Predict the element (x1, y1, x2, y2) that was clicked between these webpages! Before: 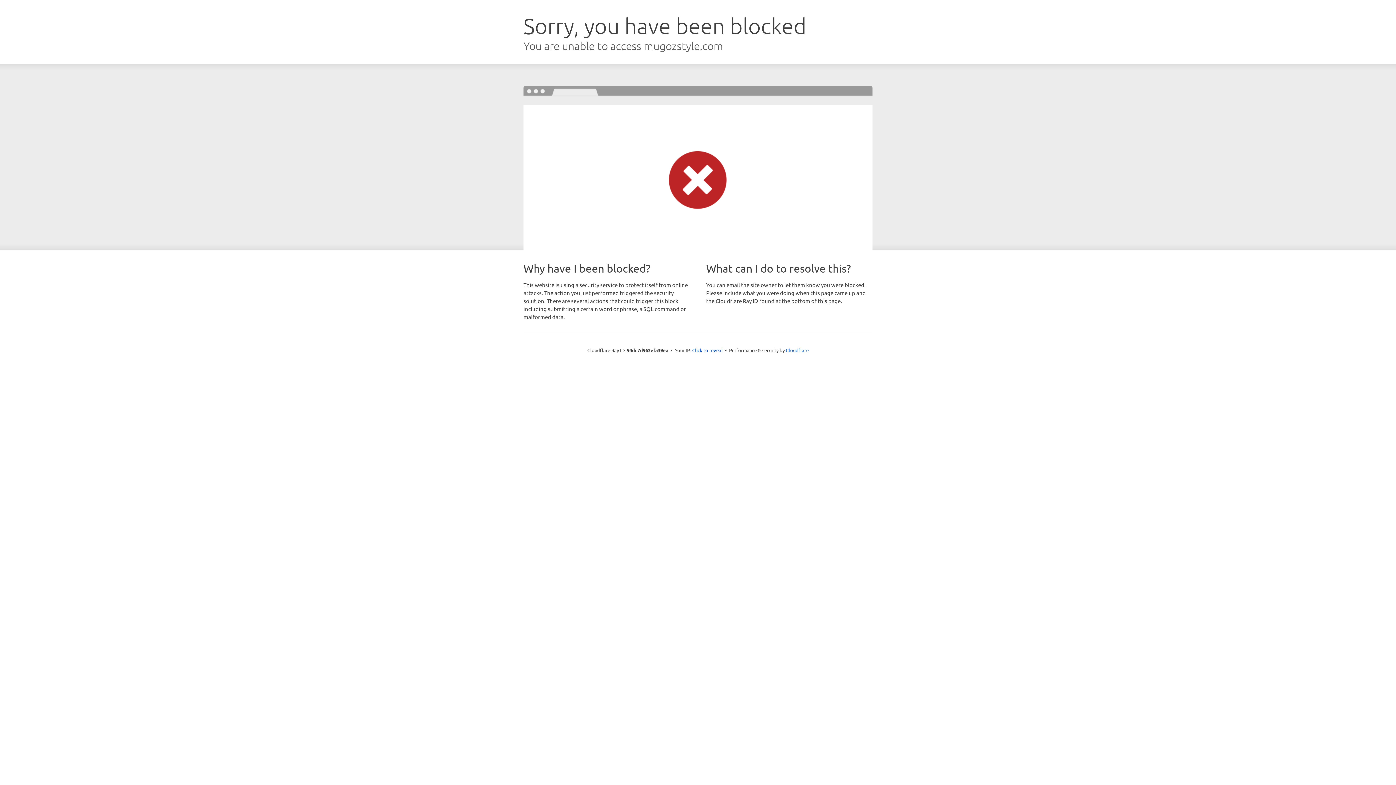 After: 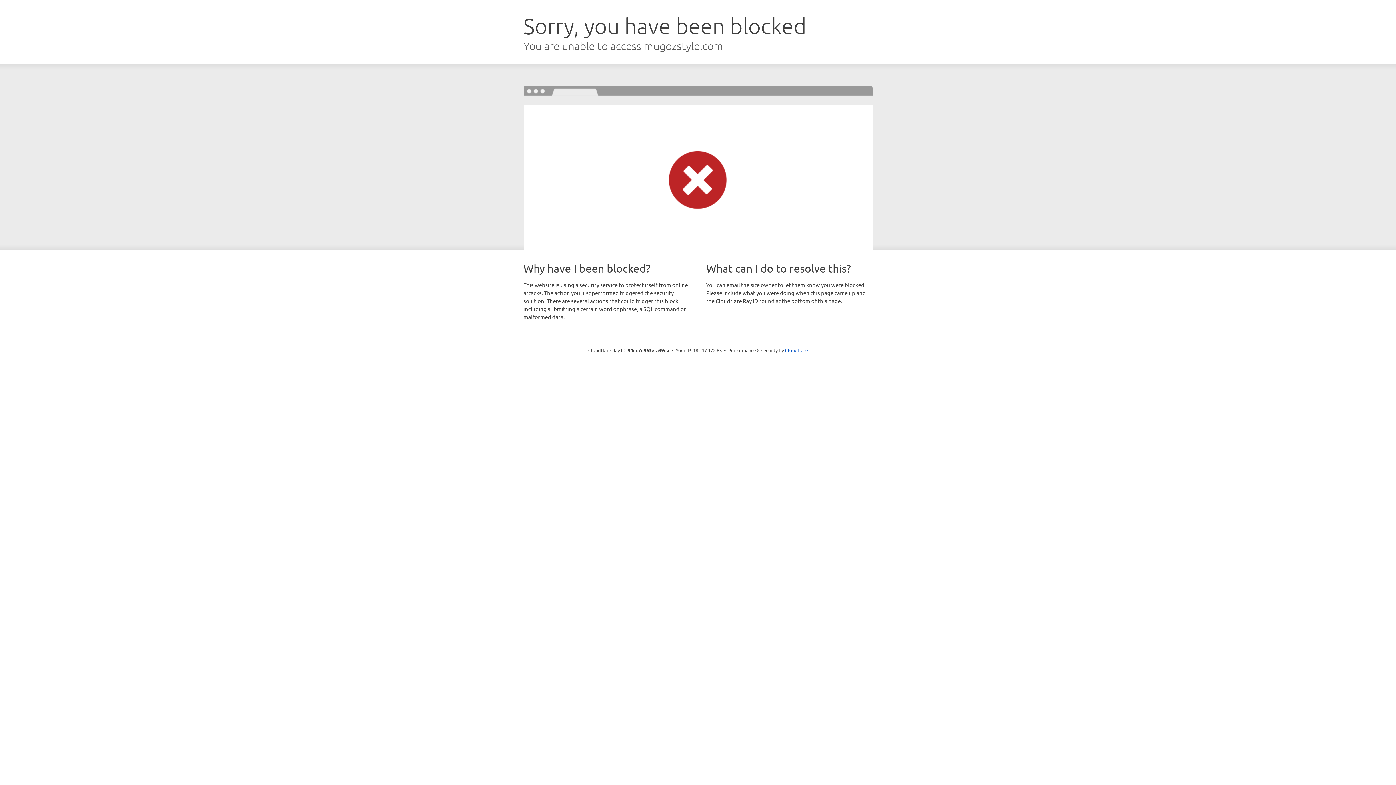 Action: bbox: (692, 346, 722, 353) label: Click to reveal